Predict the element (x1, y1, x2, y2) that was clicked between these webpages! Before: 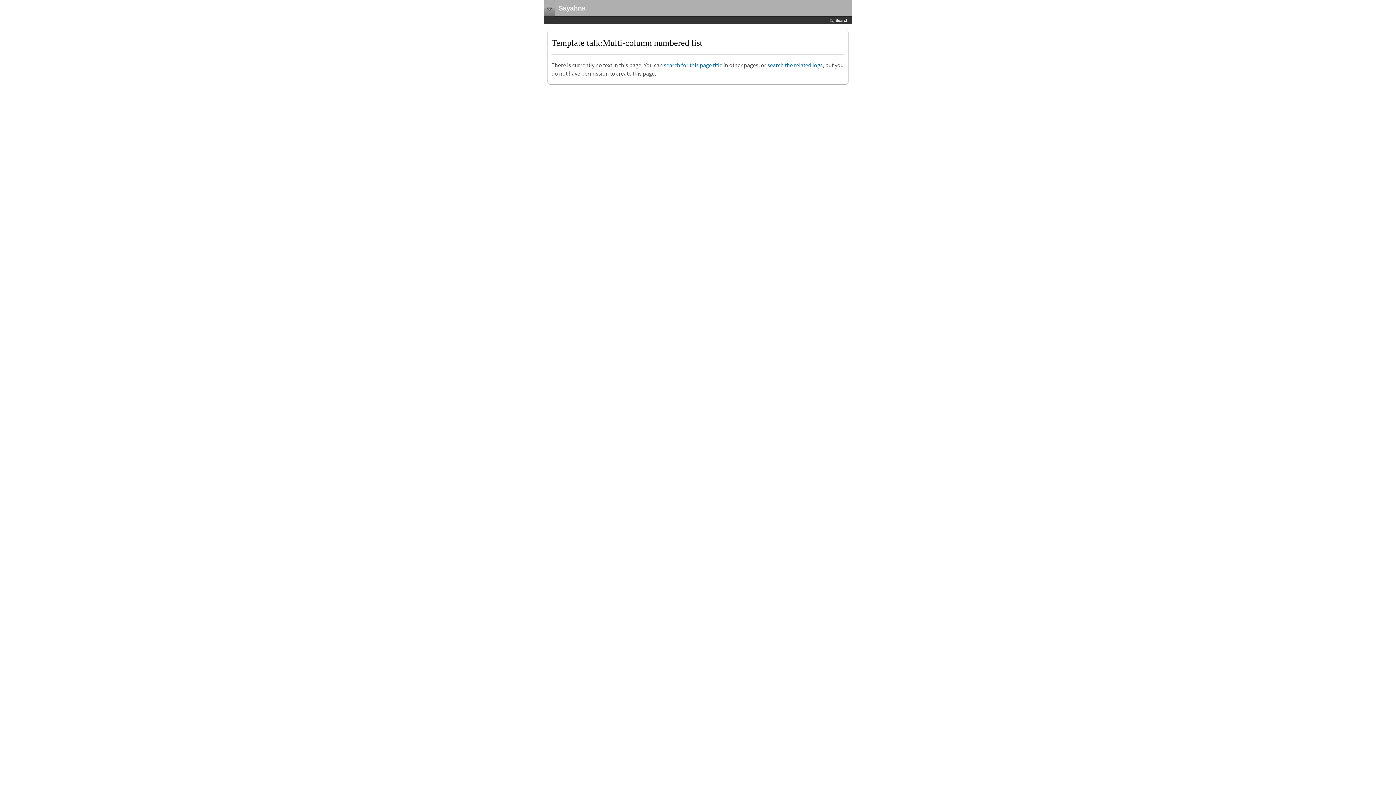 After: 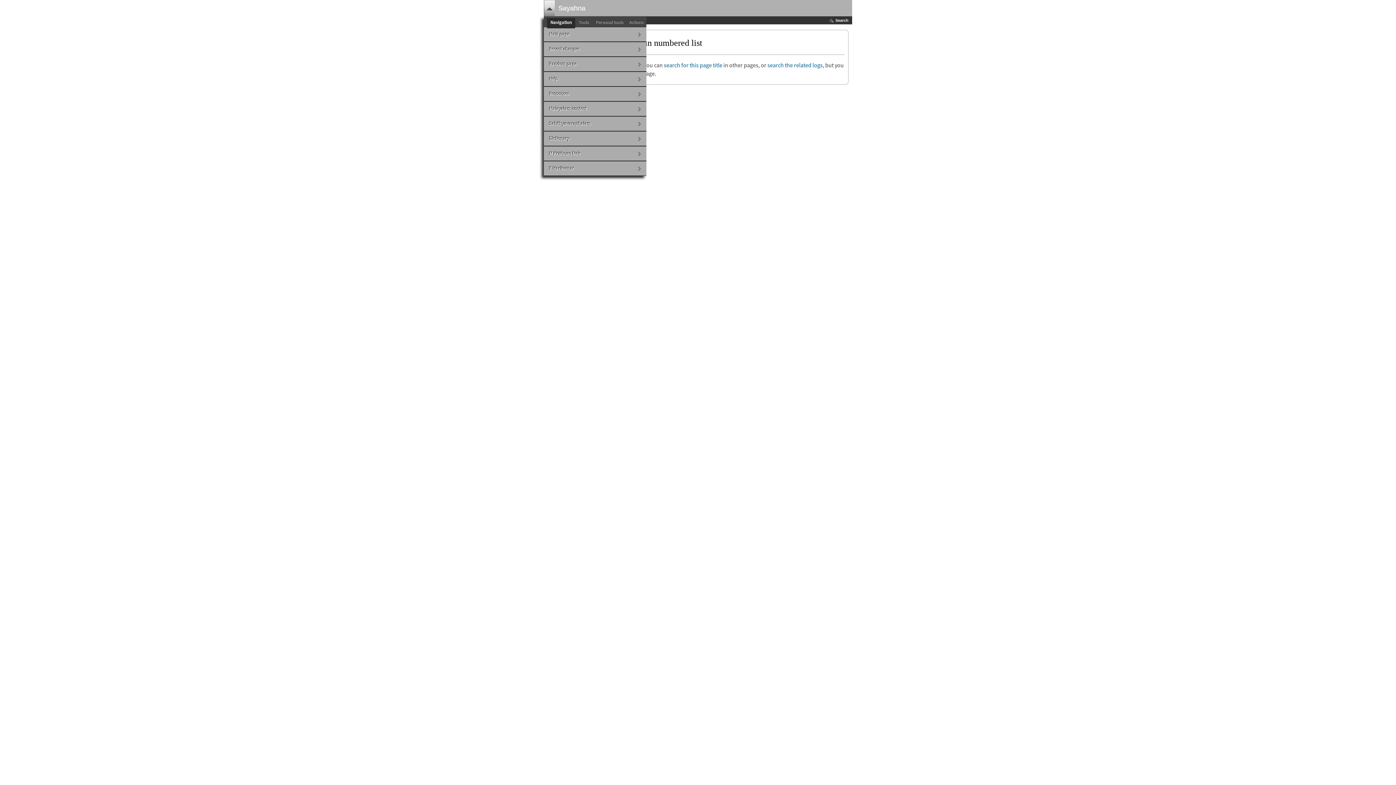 Action: bbox: (544, 0, 554, 16)